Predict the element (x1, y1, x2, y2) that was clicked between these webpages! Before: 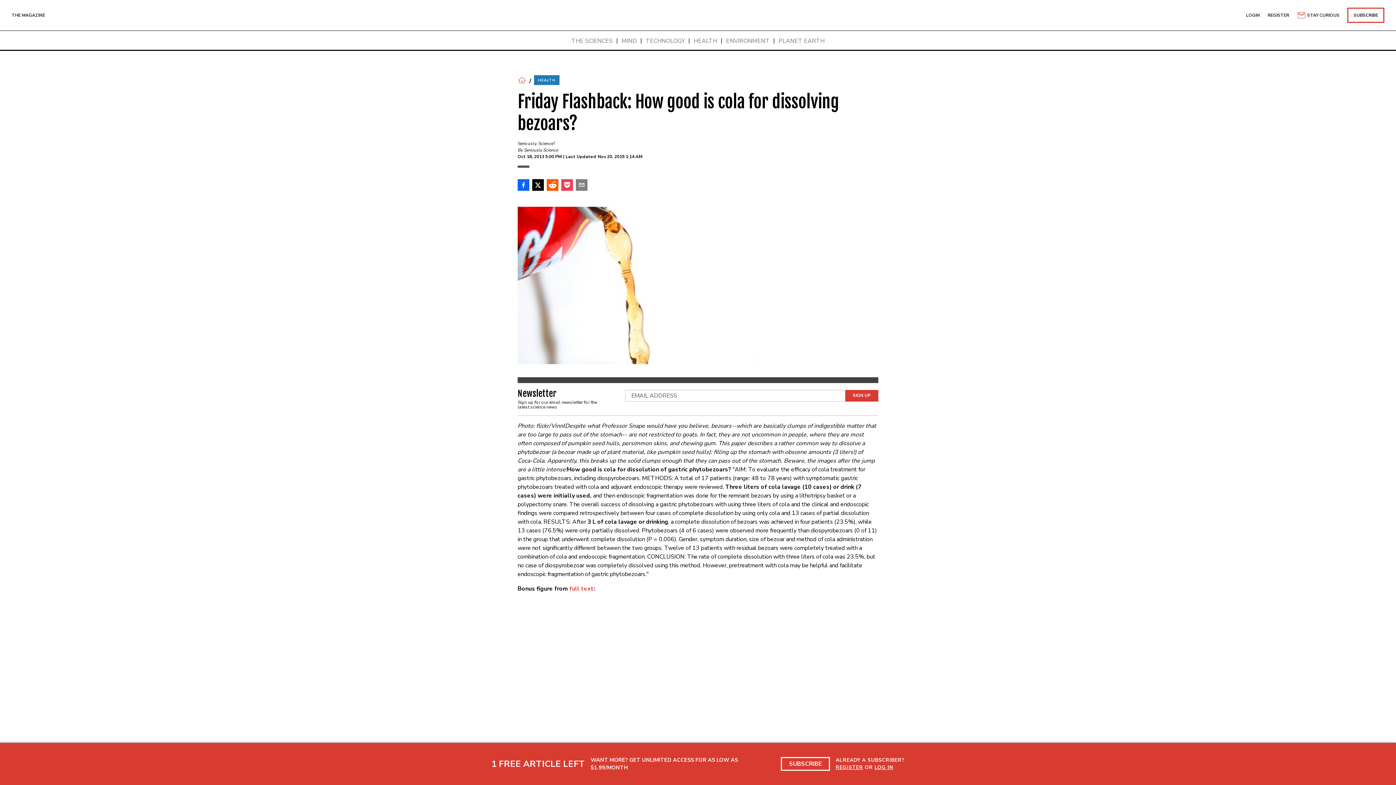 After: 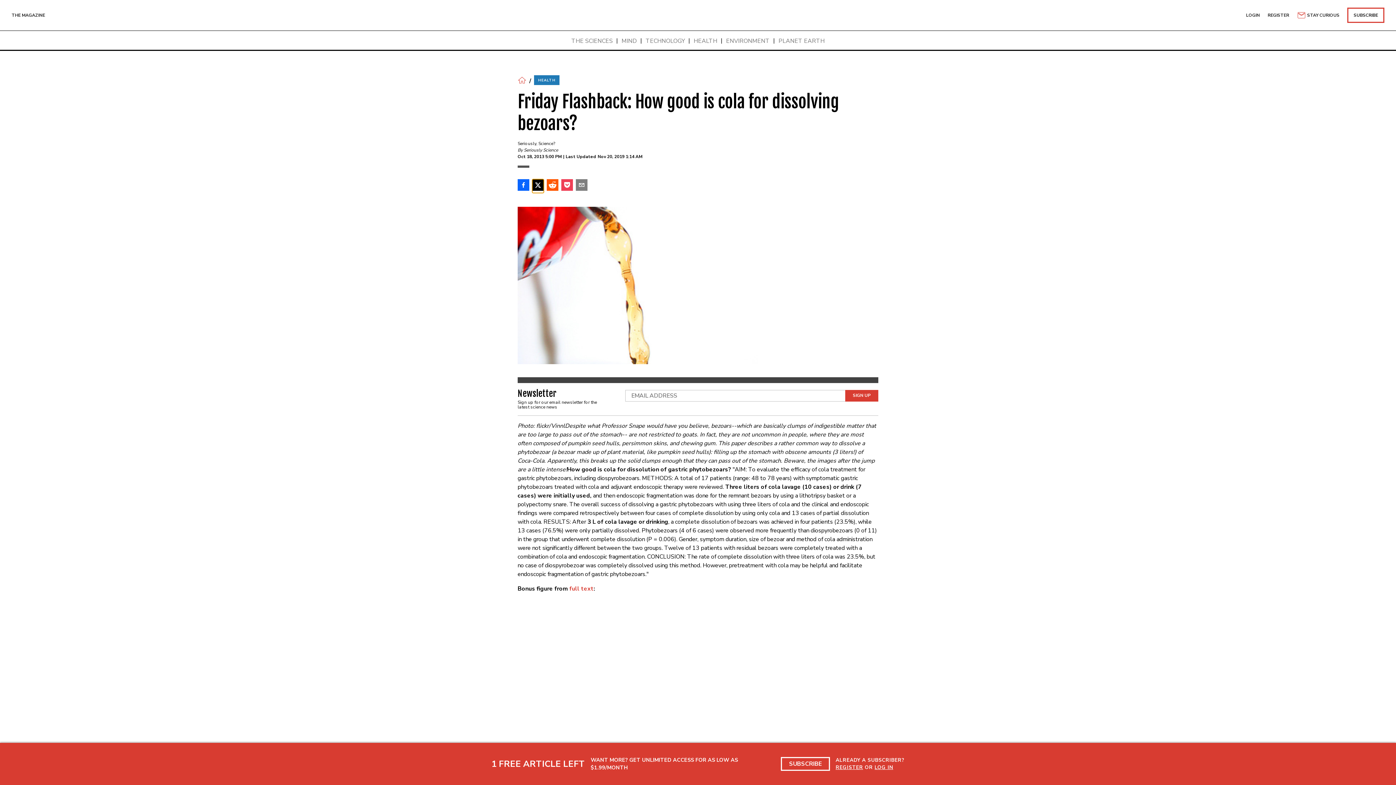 Action: bbox: (532, 179, 544, 192)